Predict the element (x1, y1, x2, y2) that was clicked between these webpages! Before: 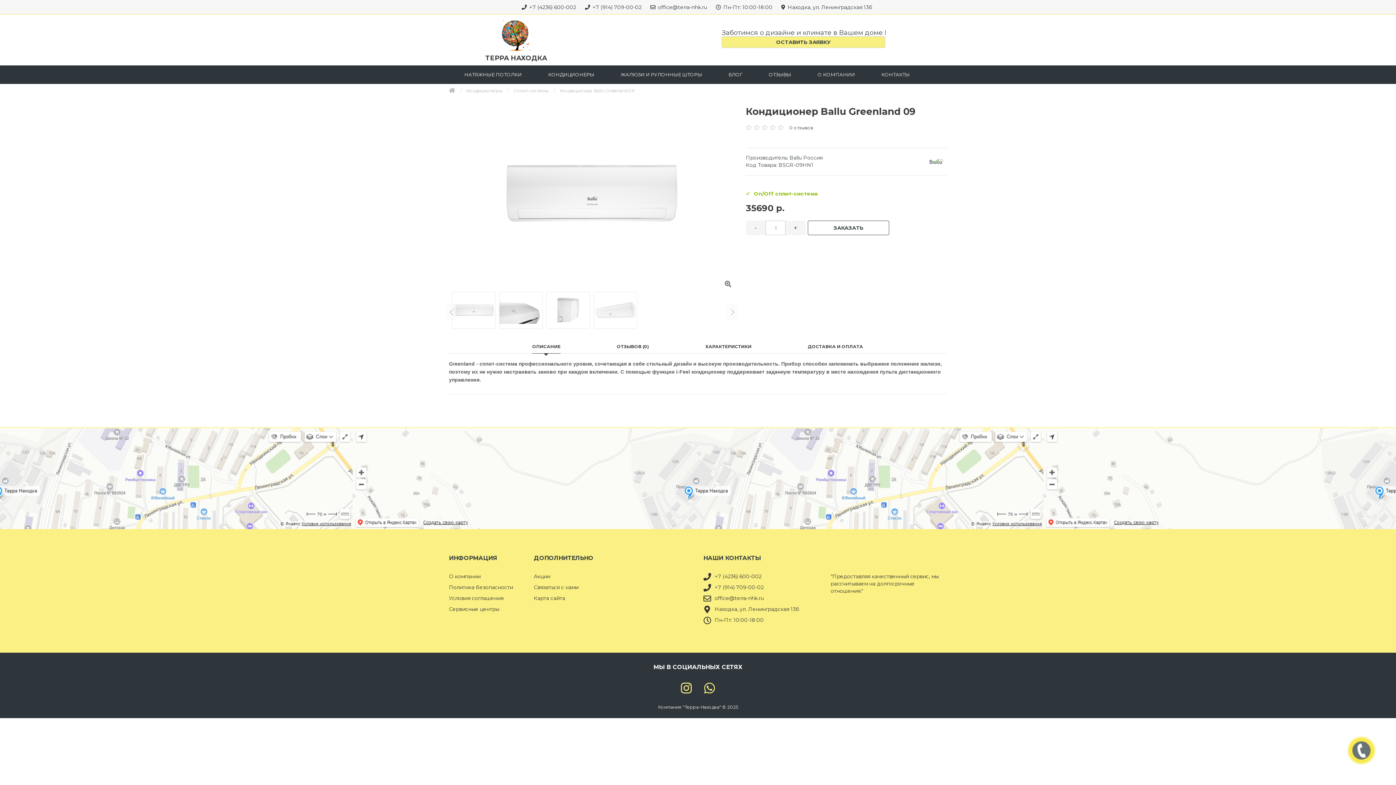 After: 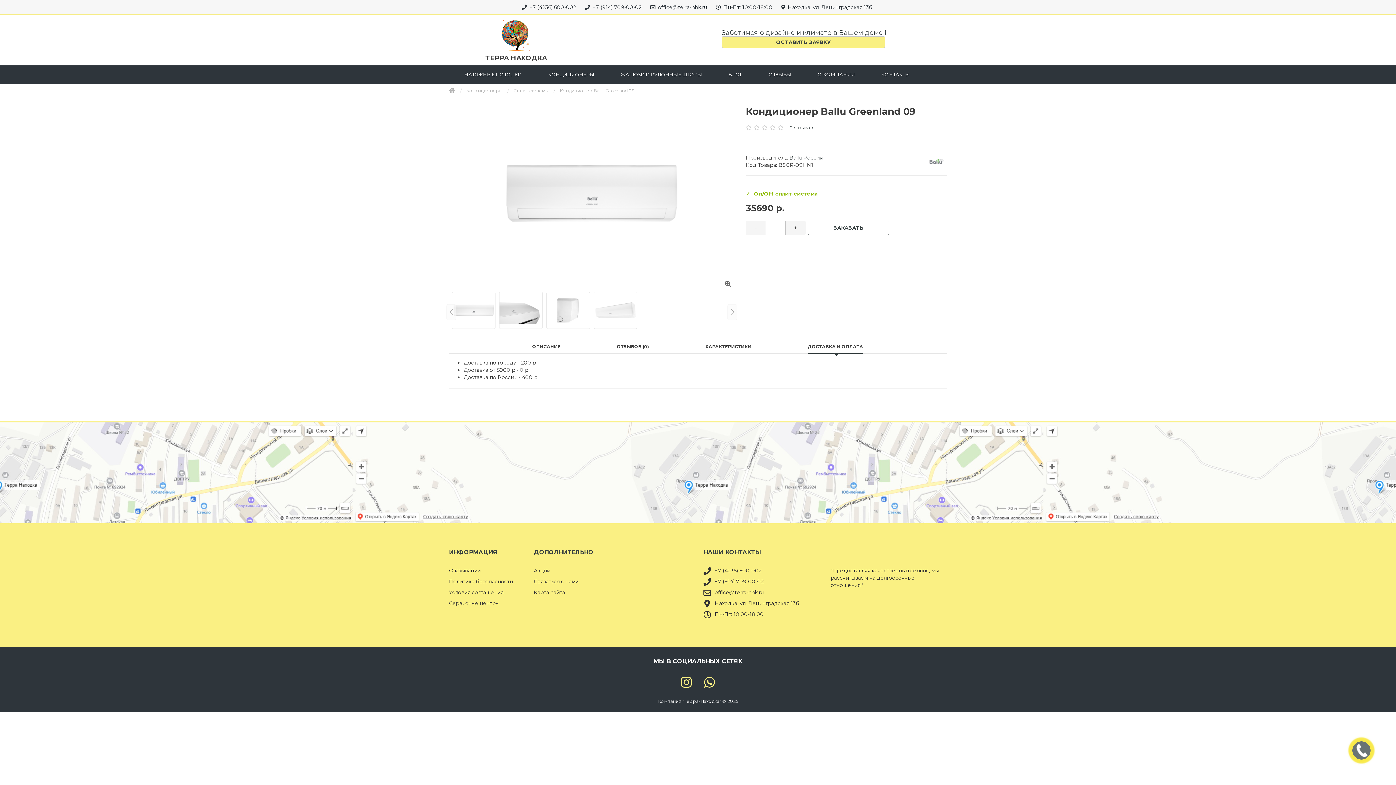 Action: label: ДОСТАВКА И ОПЛАТА bbox: (807, 340, 863, 353)